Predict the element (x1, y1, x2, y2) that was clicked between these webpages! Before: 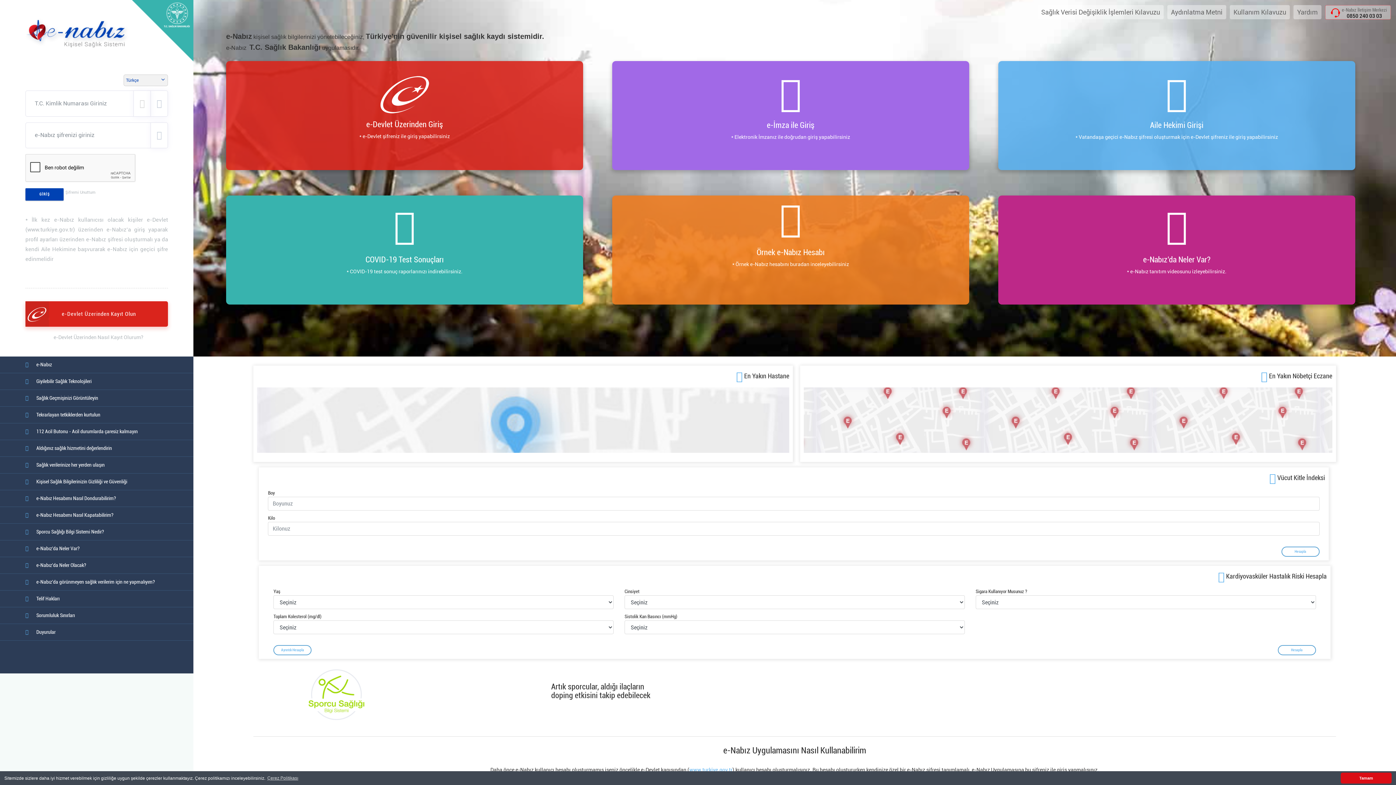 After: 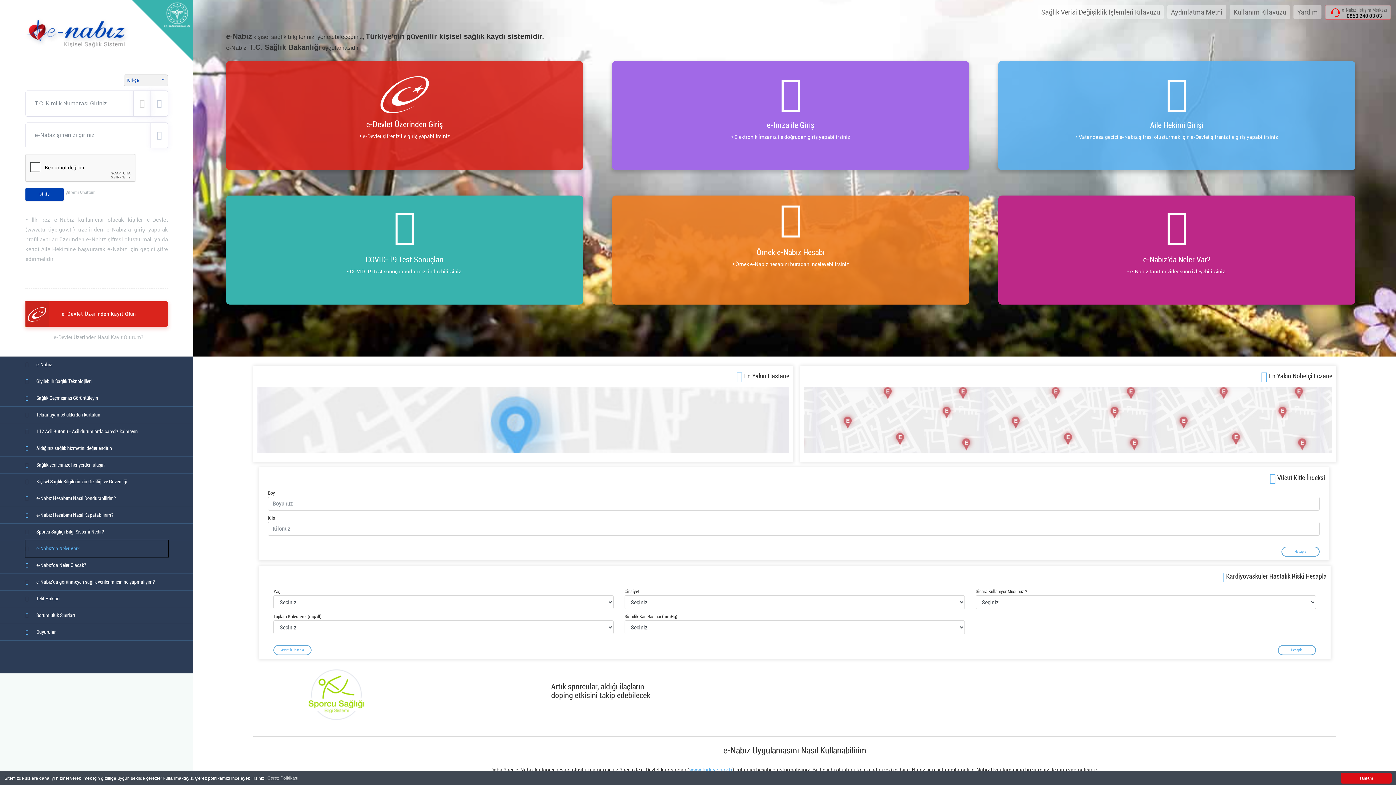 Action: bbox: (25, 540, 168, 557) label: e-Nabız’da Neler Var?